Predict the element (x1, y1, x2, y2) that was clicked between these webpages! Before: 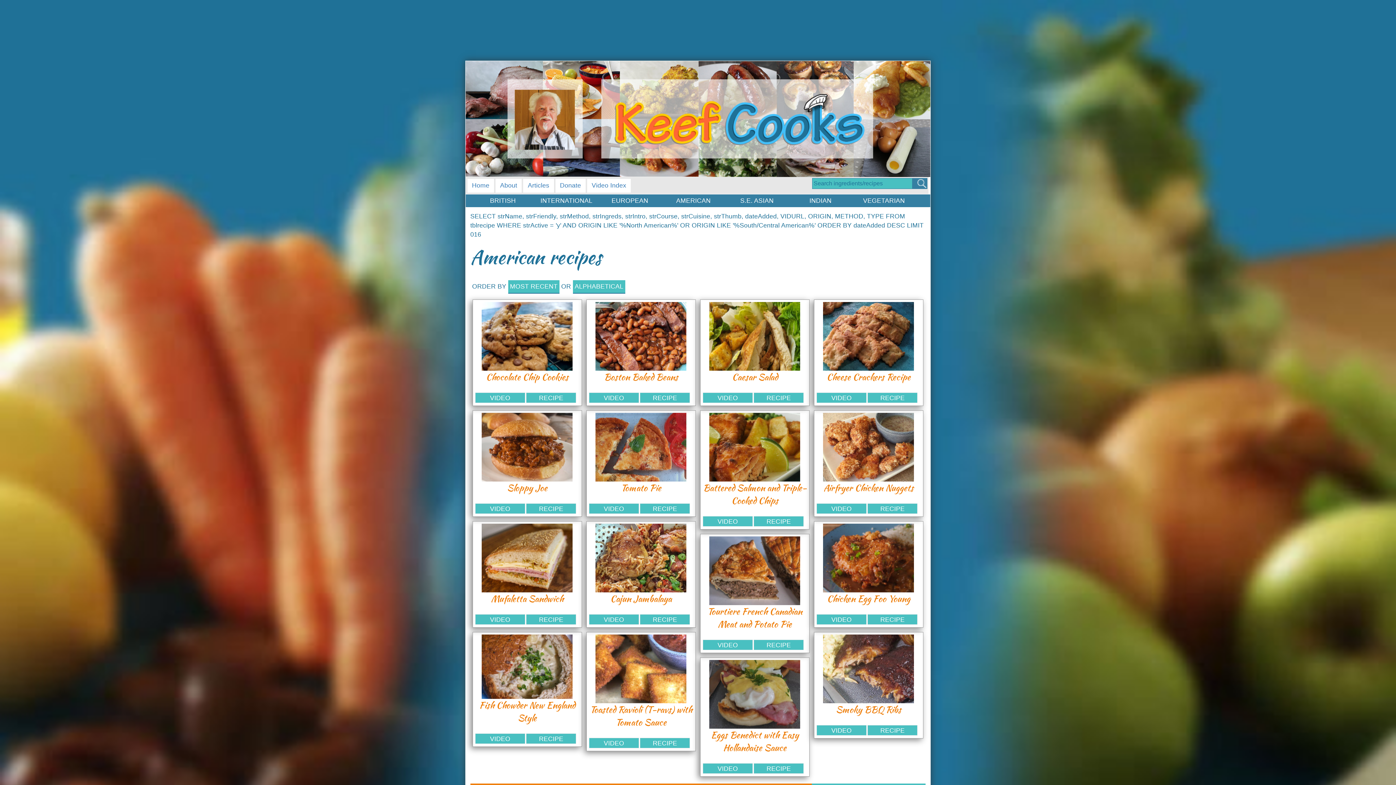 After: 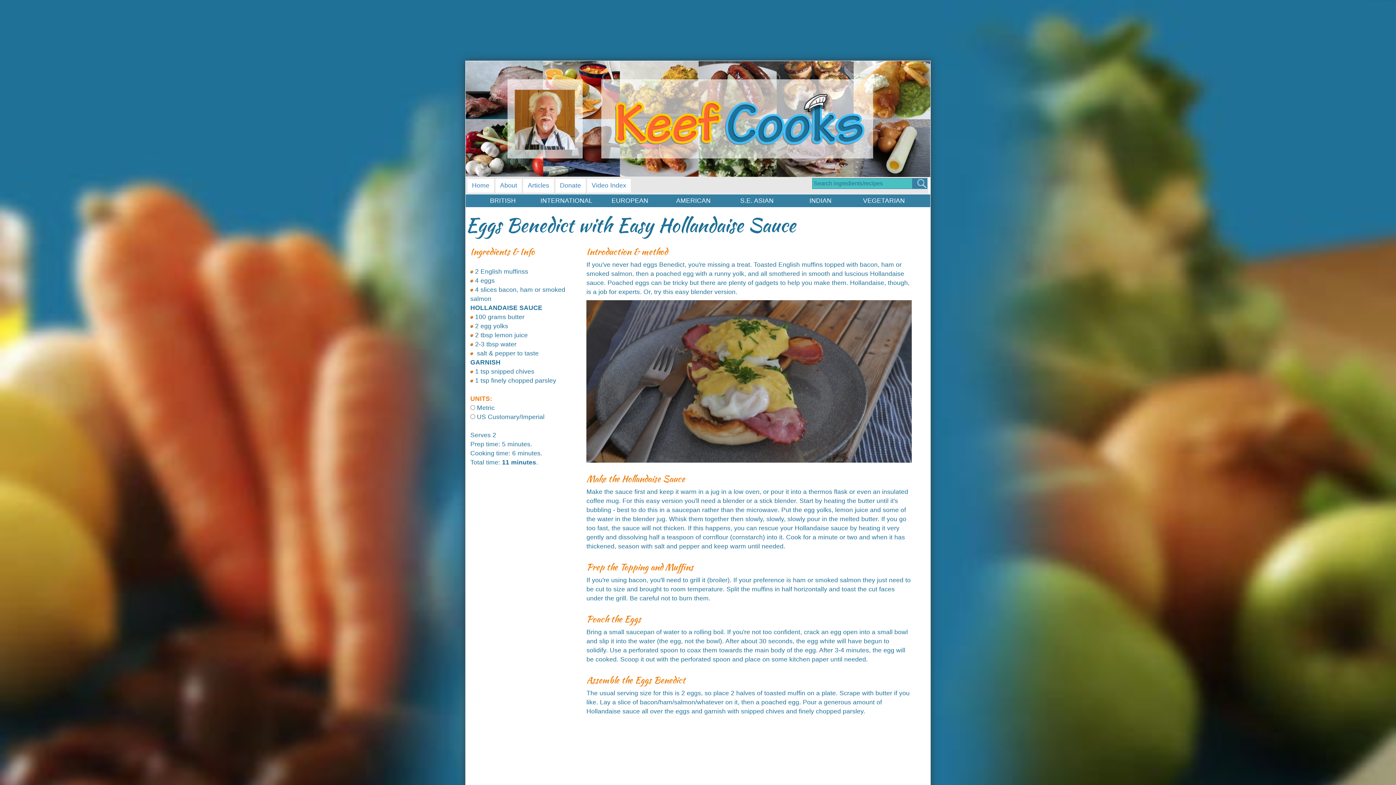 Action: label: RECIPE bbox: (766, 765, 791, 772)